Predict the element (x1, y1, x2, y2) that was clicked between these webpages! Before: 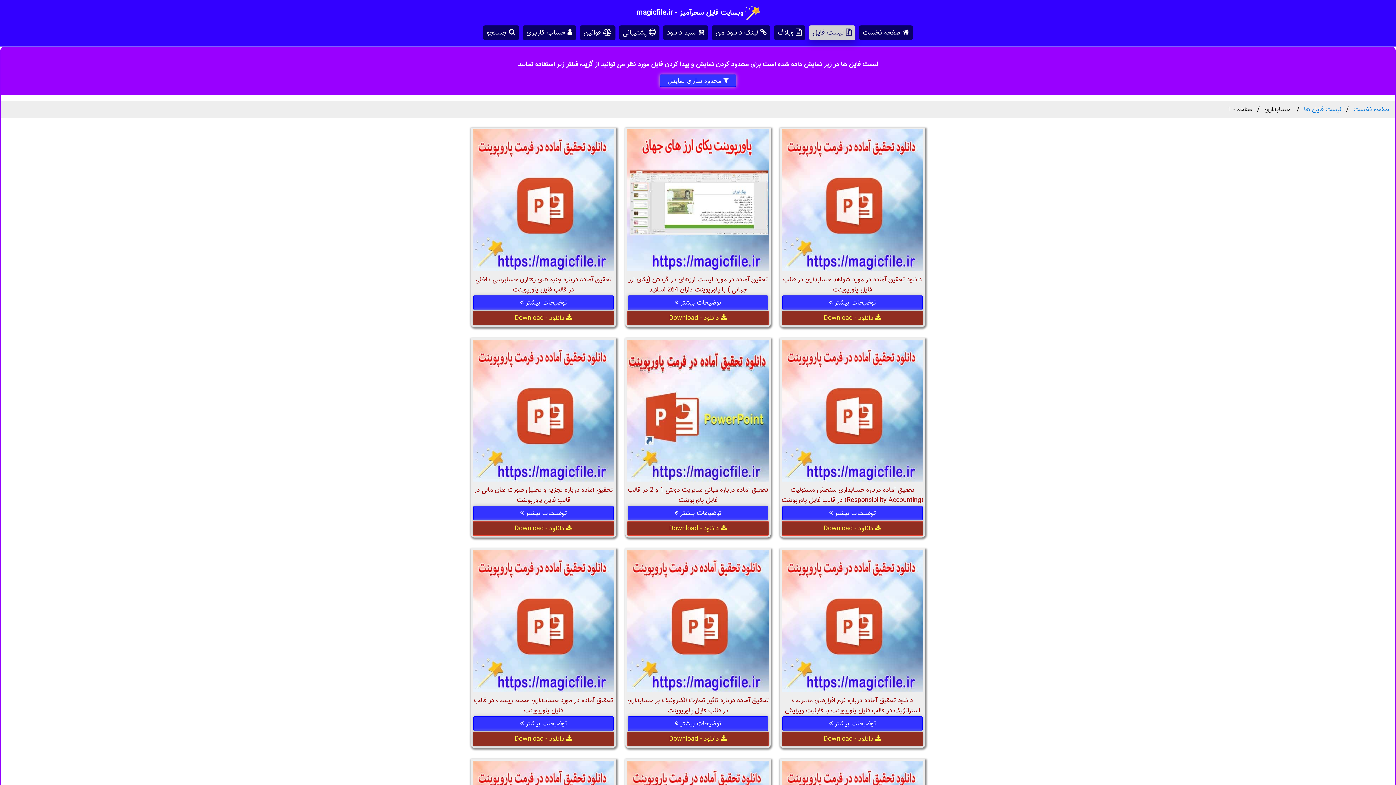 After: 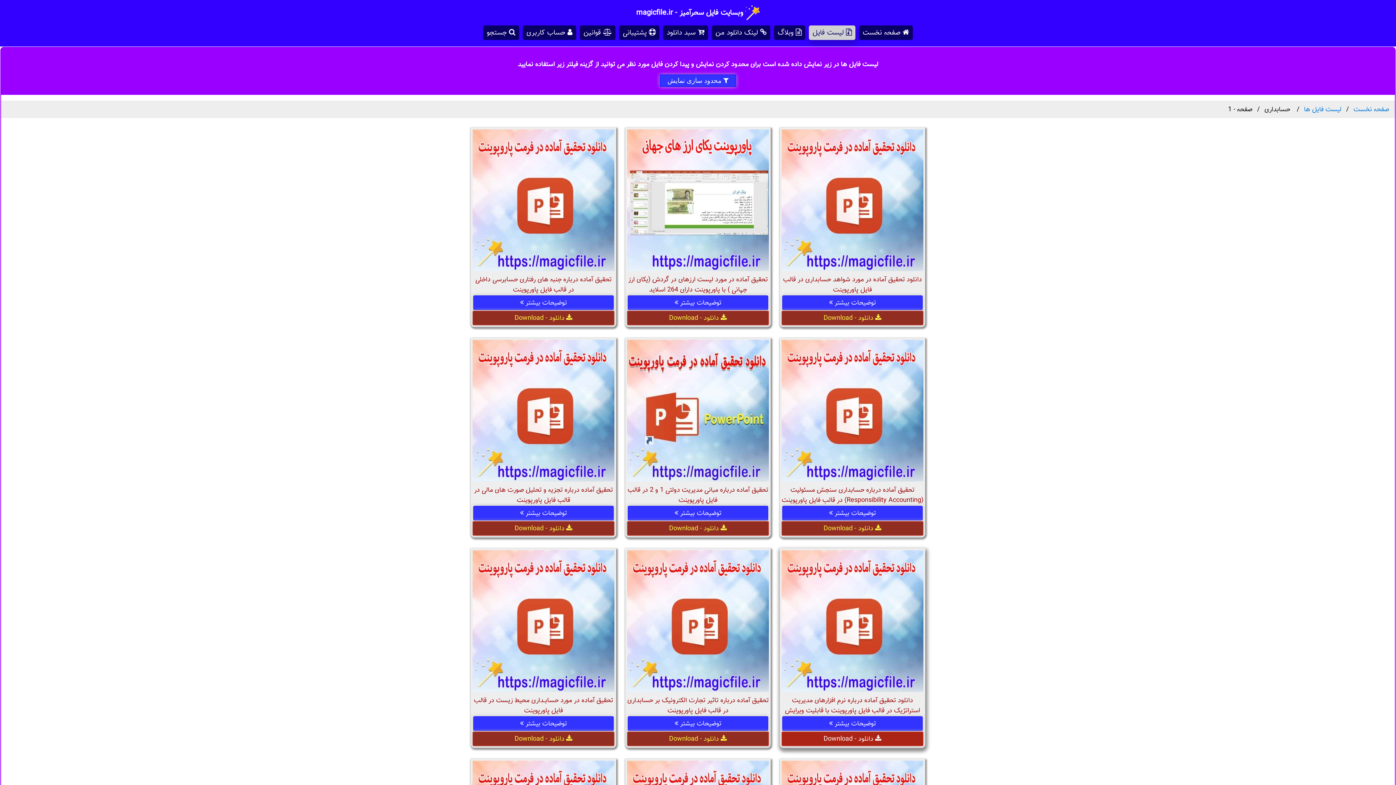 Action: bbox: (781, 732, 923, 746) label:  دانلود - Download